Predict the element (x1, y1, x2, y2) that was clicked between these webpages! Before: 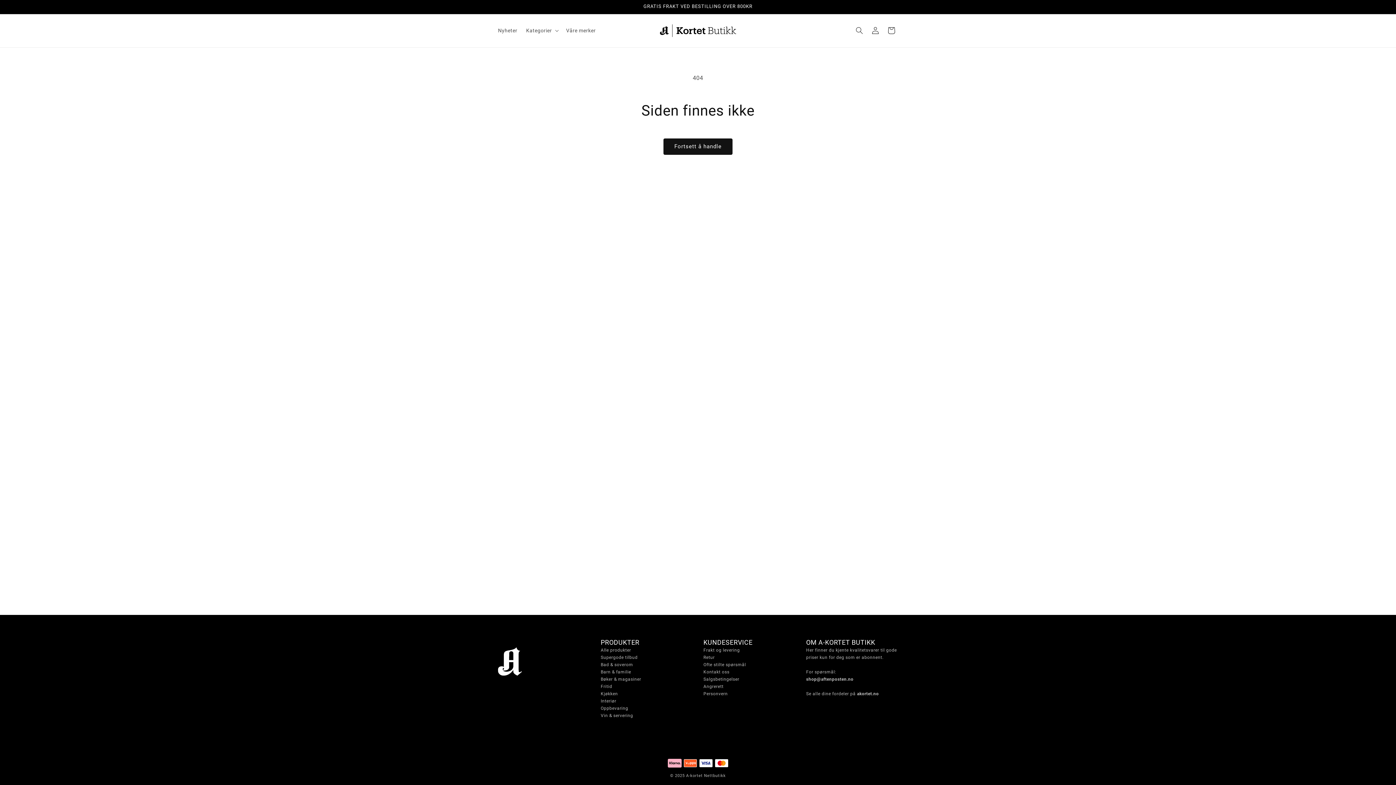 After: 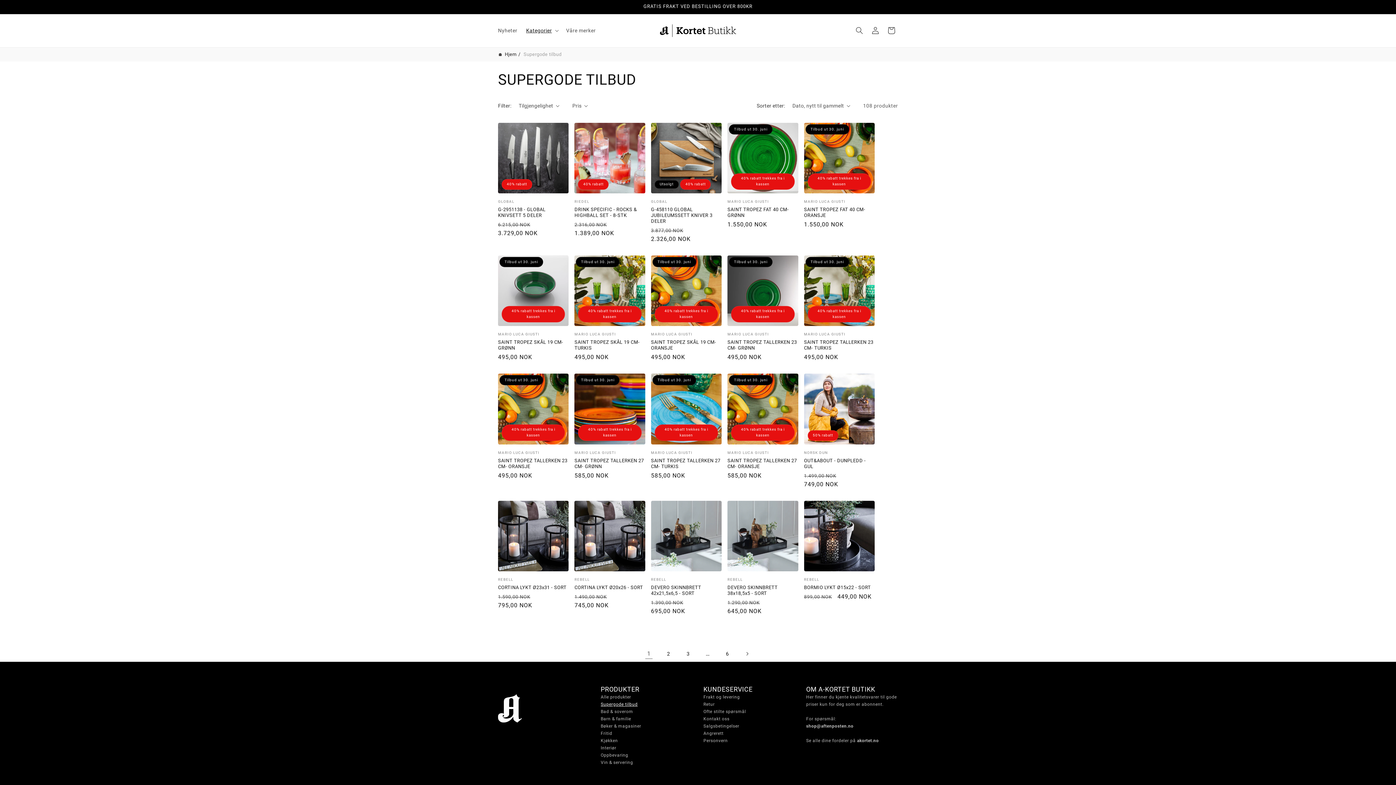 Action: label: Supergode tilbud bbox: (600, 654, 637, 661)